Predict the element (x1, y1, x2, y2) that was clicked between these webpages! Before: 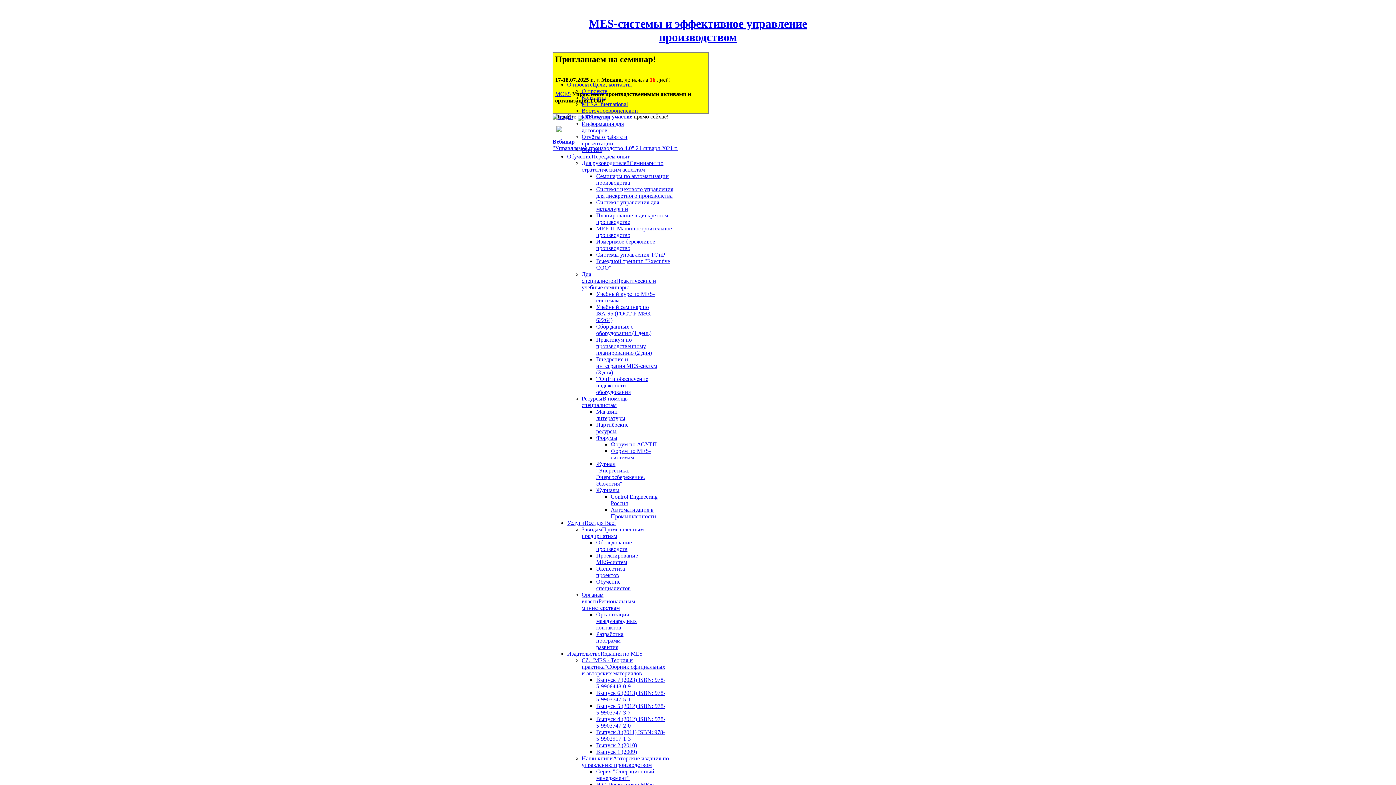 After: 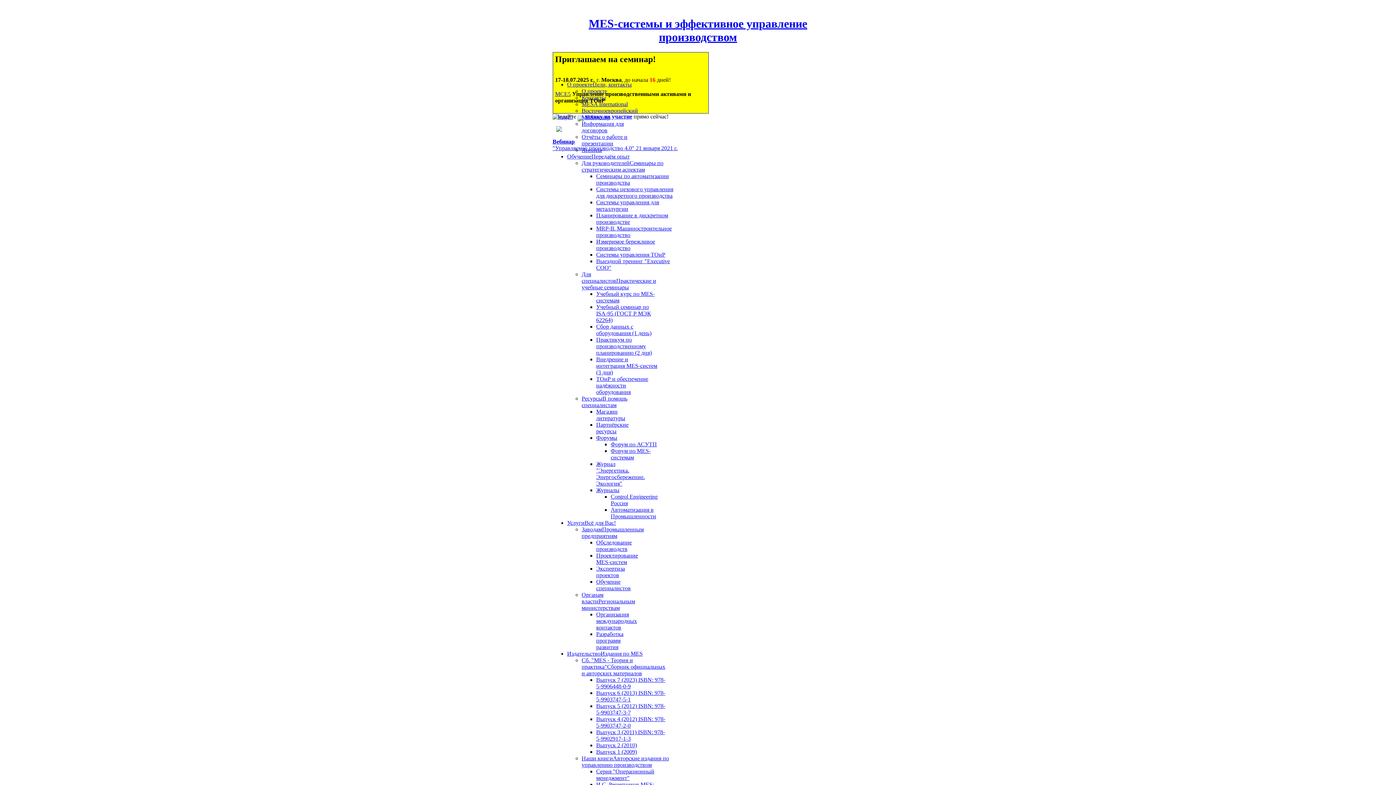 Action: bbox: (581, 271, 656, 290) label: Для специалистовПрактические и учебные семинары